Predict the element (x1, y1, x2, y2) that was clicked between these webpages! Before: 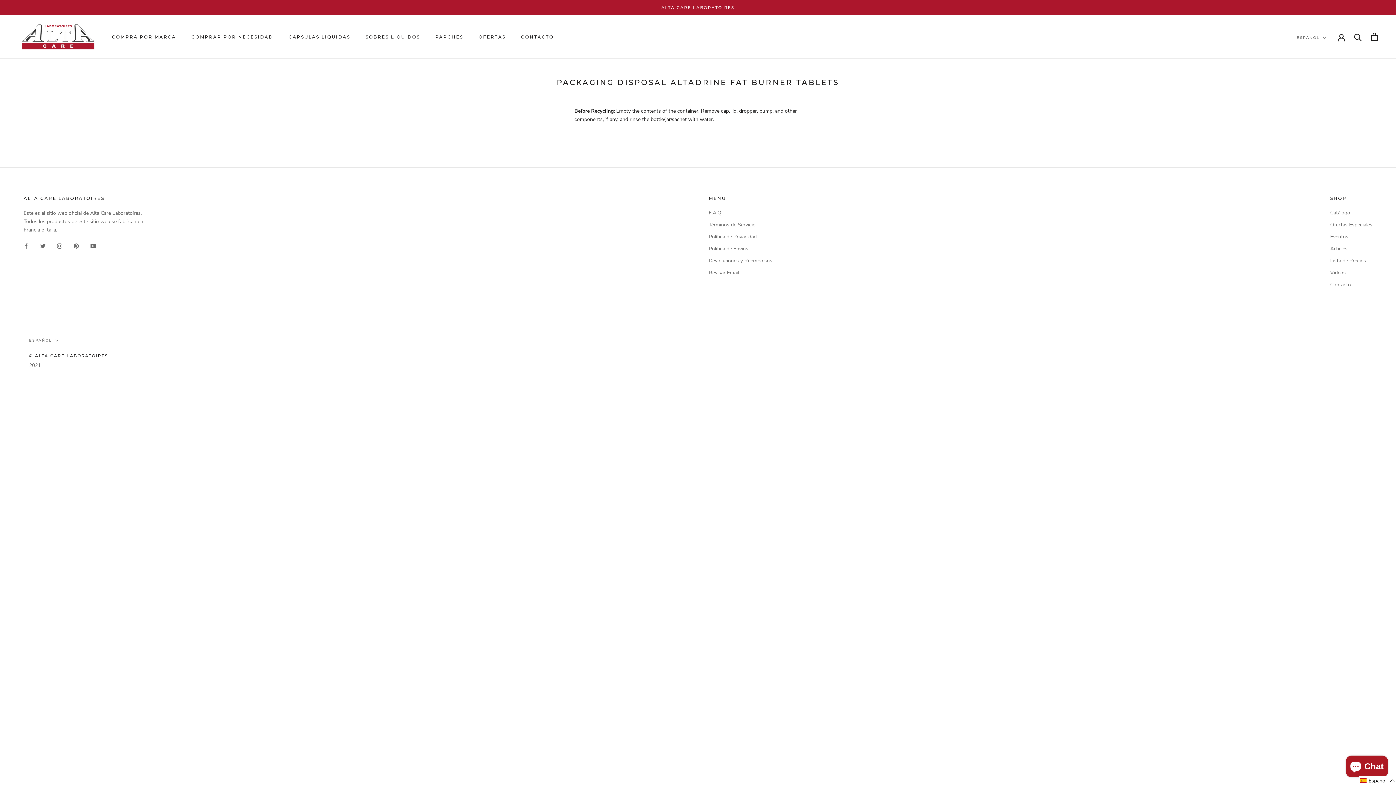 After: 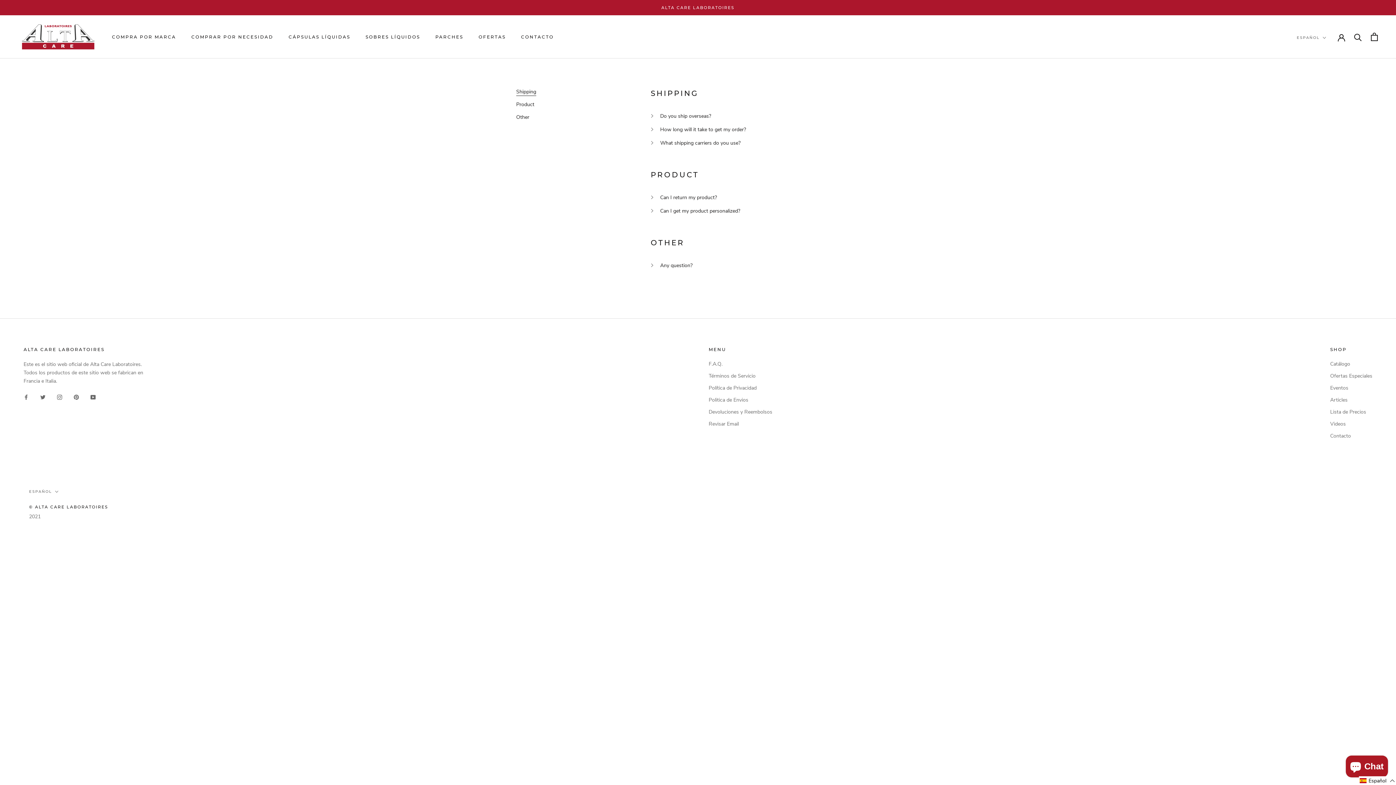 Action: label: F.A.Q. bbox: (708, 209, 772, 216)